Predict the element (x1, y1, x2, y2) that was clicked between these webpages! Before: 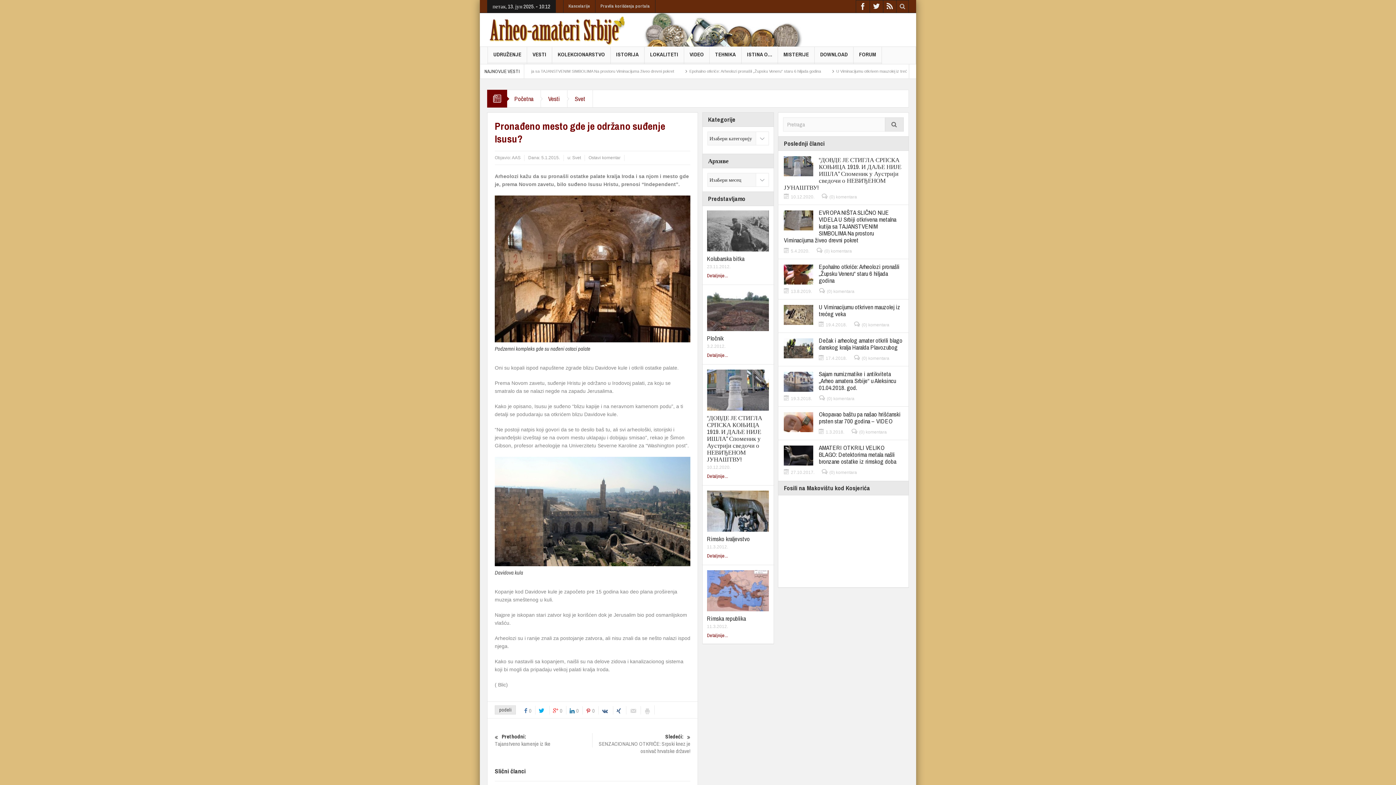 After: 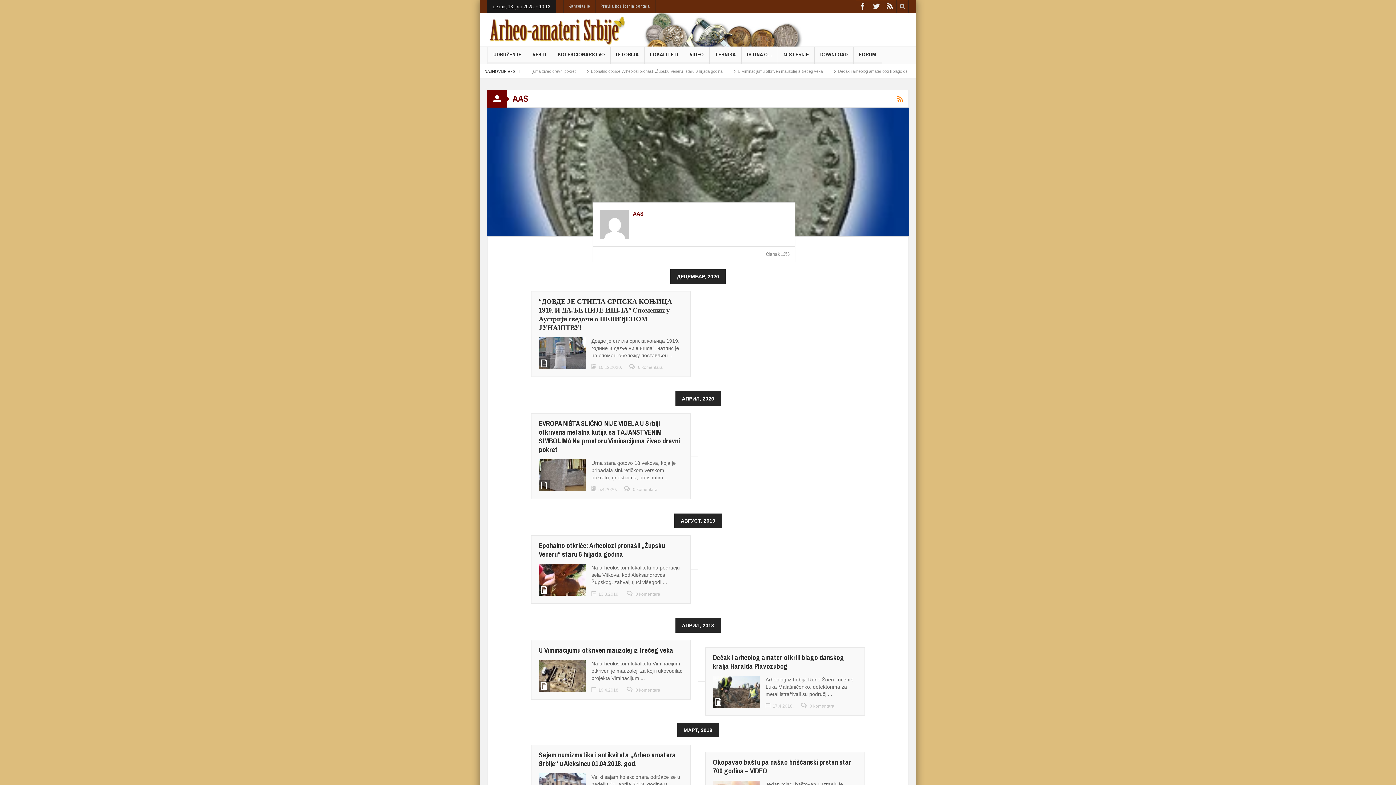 Action: bbox: (512, 155, 520, 160) label: AAS